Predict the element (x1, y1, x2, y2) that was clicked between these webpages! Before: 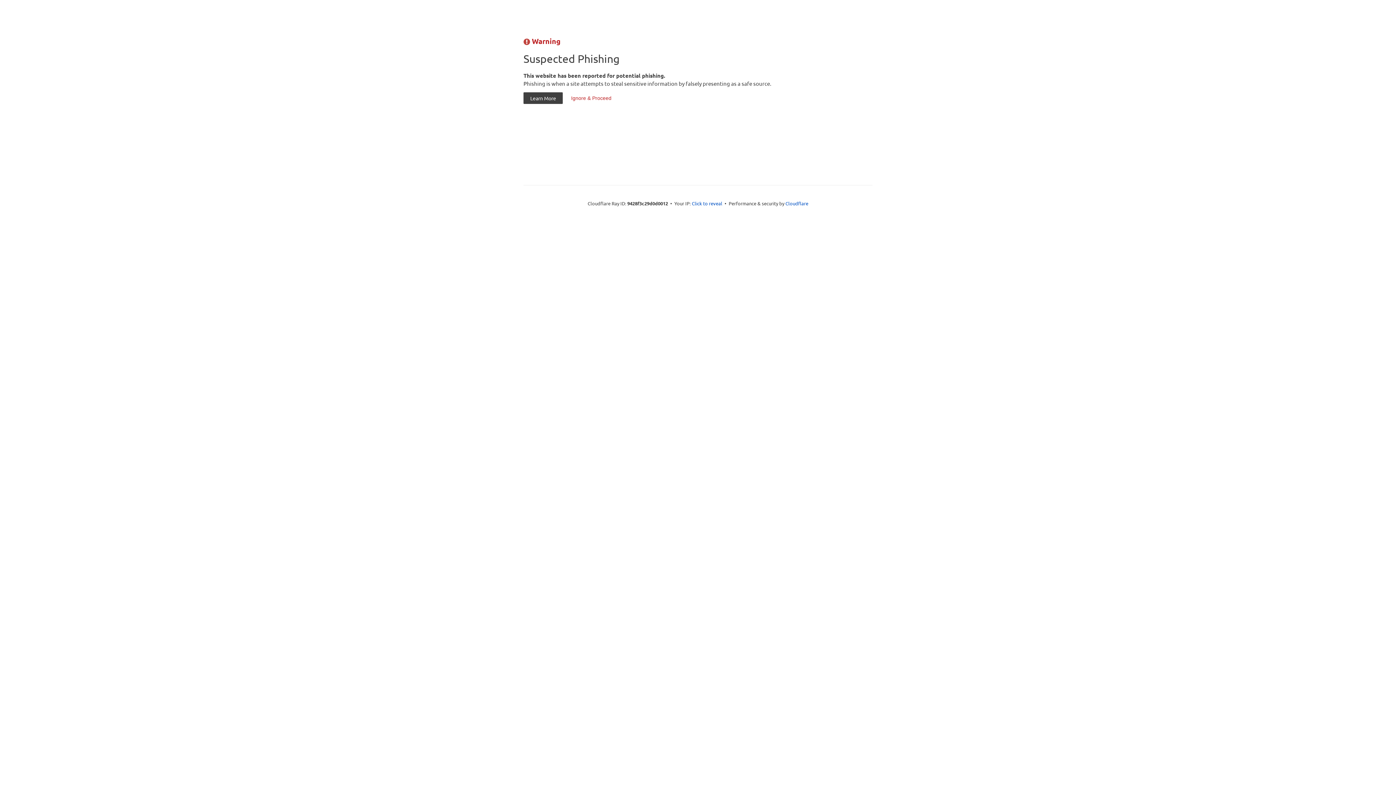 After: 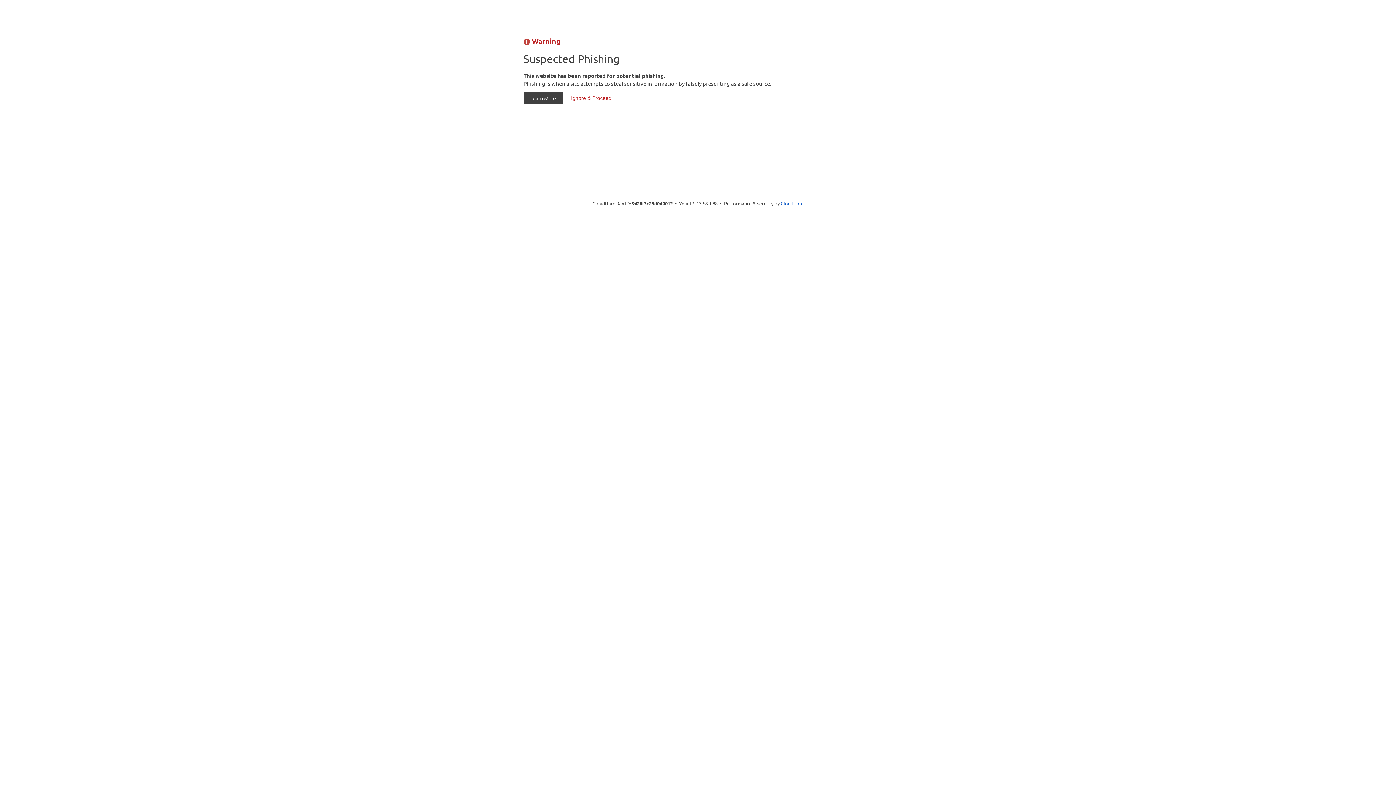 Action: bbox: (692, 199, 722, 206) label: Click to reveal